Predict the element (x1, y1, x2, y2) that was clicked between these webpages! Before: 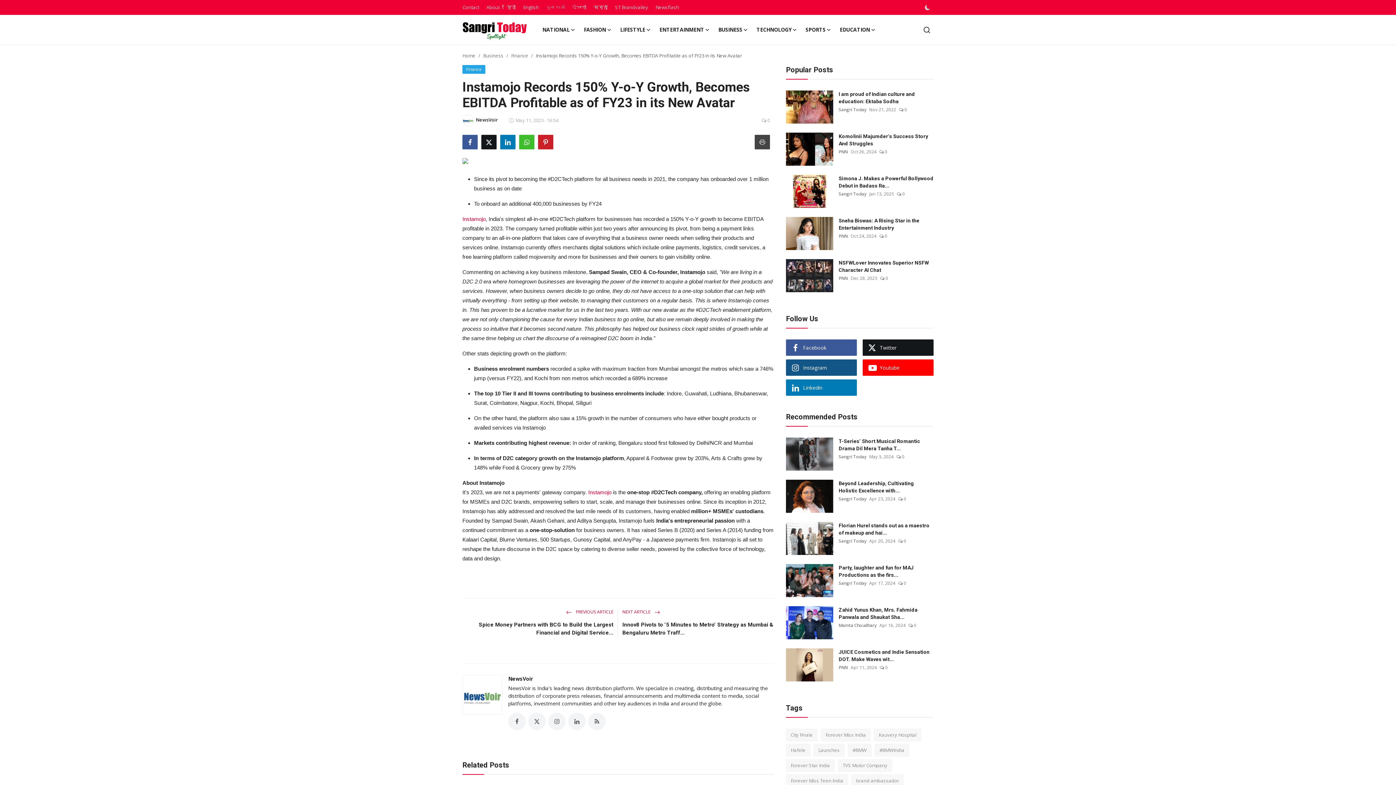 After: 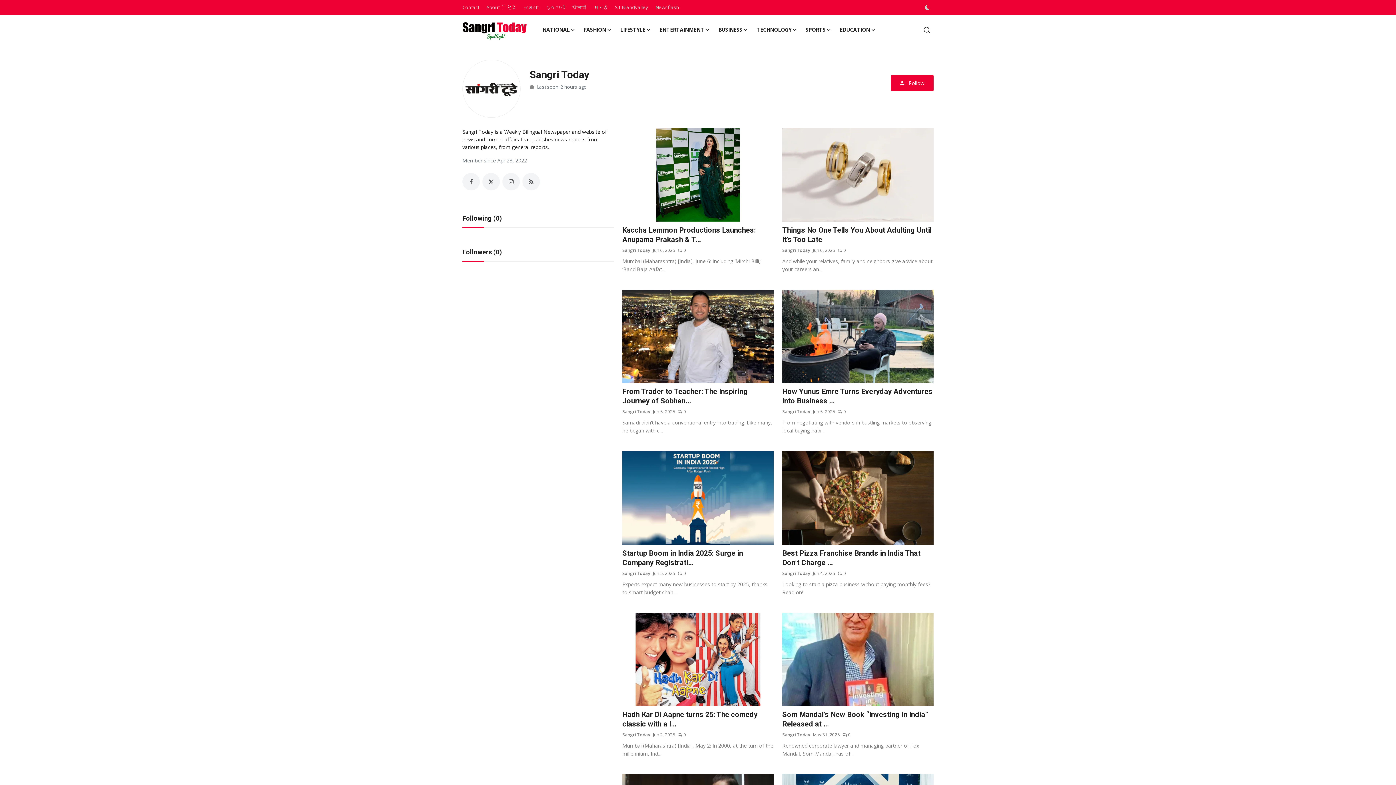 Action: bbox: (838, 538, 866, 544) label: Sangri Today